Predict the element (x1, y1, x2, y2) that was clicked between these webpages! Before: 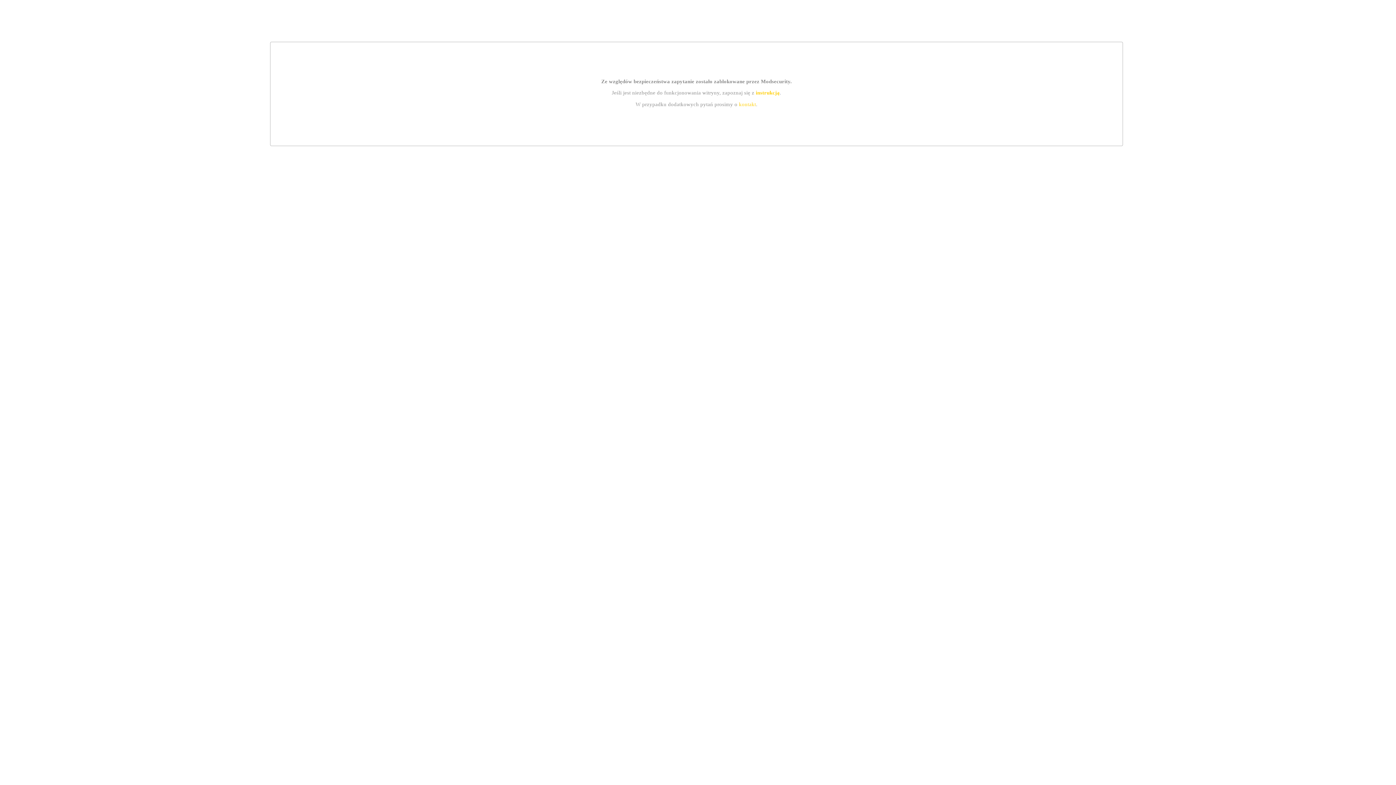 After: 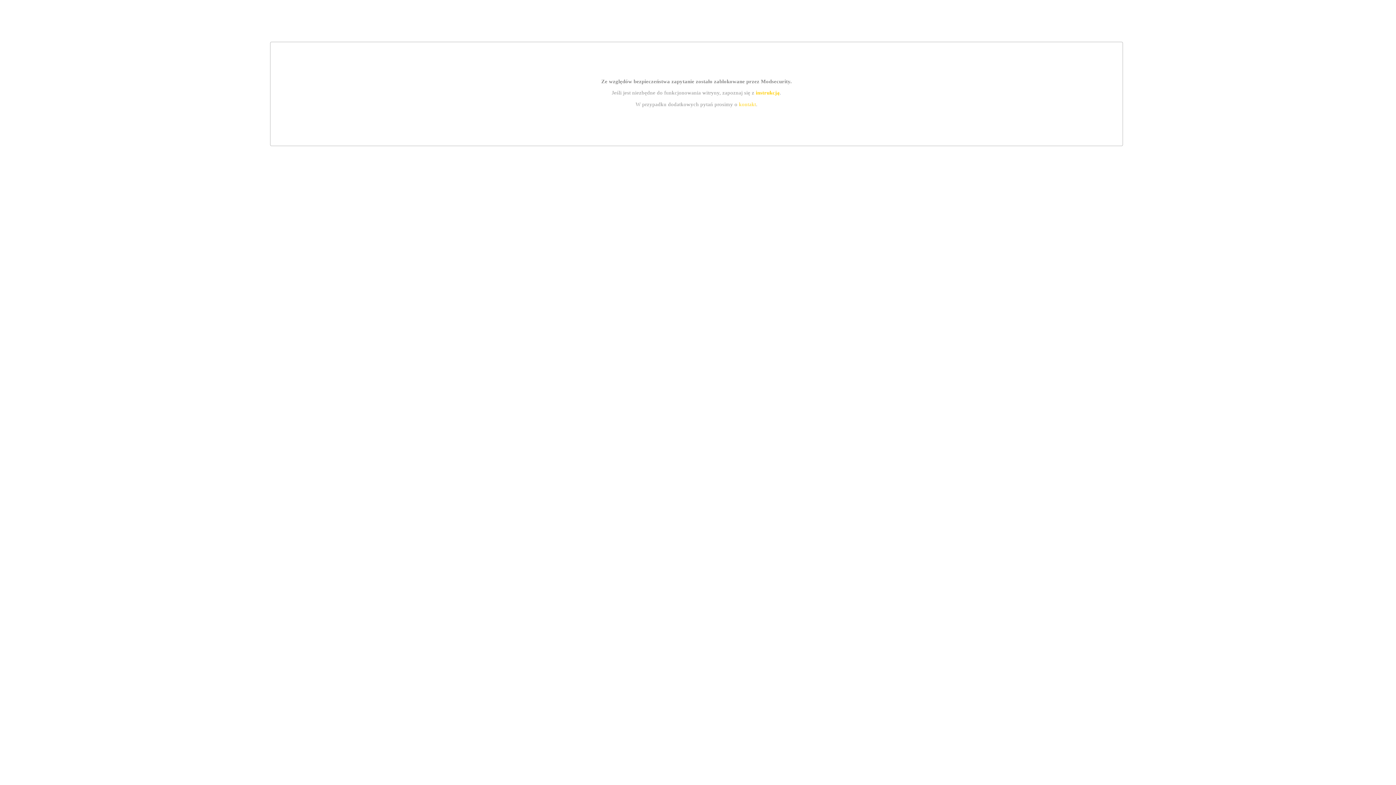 Action: label: kontakt bbox: (739, 101, 756, 107)